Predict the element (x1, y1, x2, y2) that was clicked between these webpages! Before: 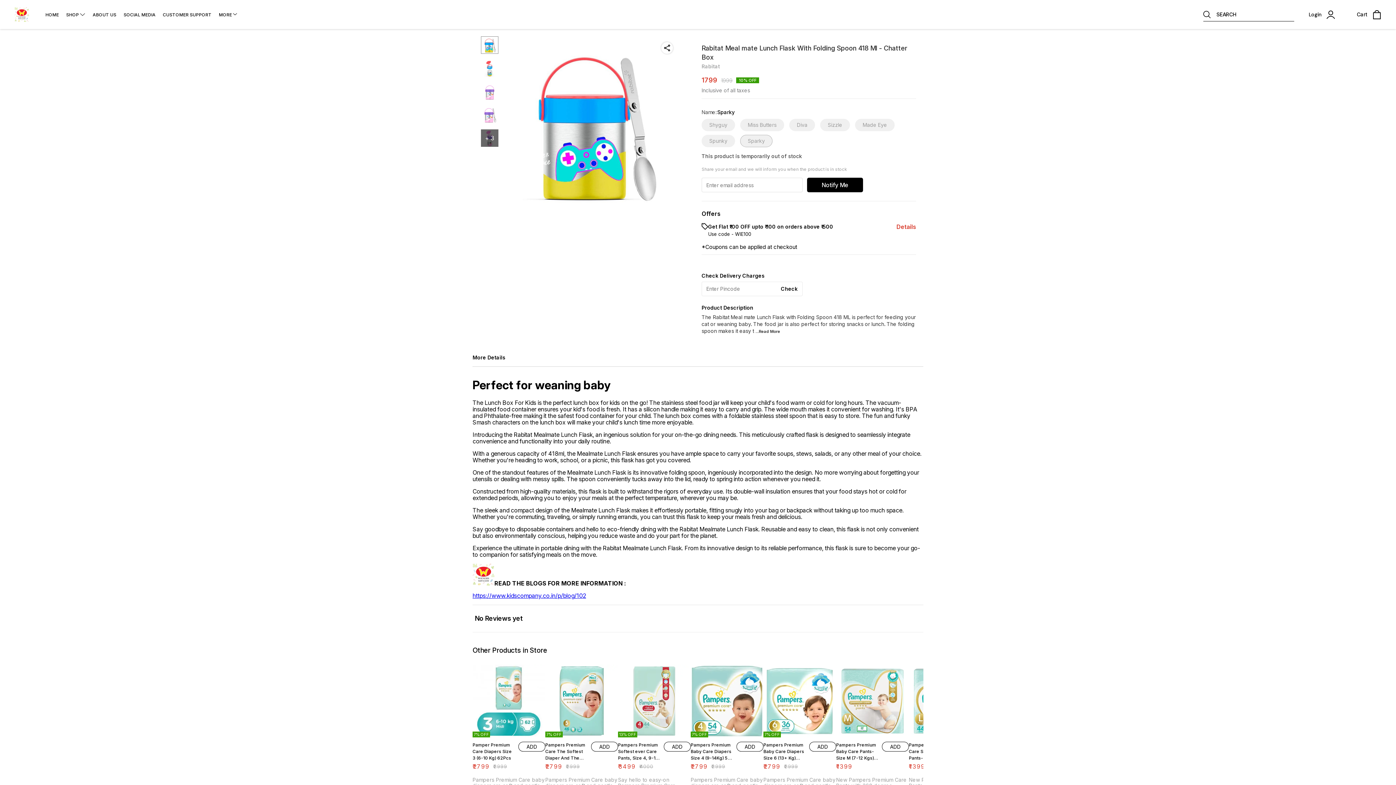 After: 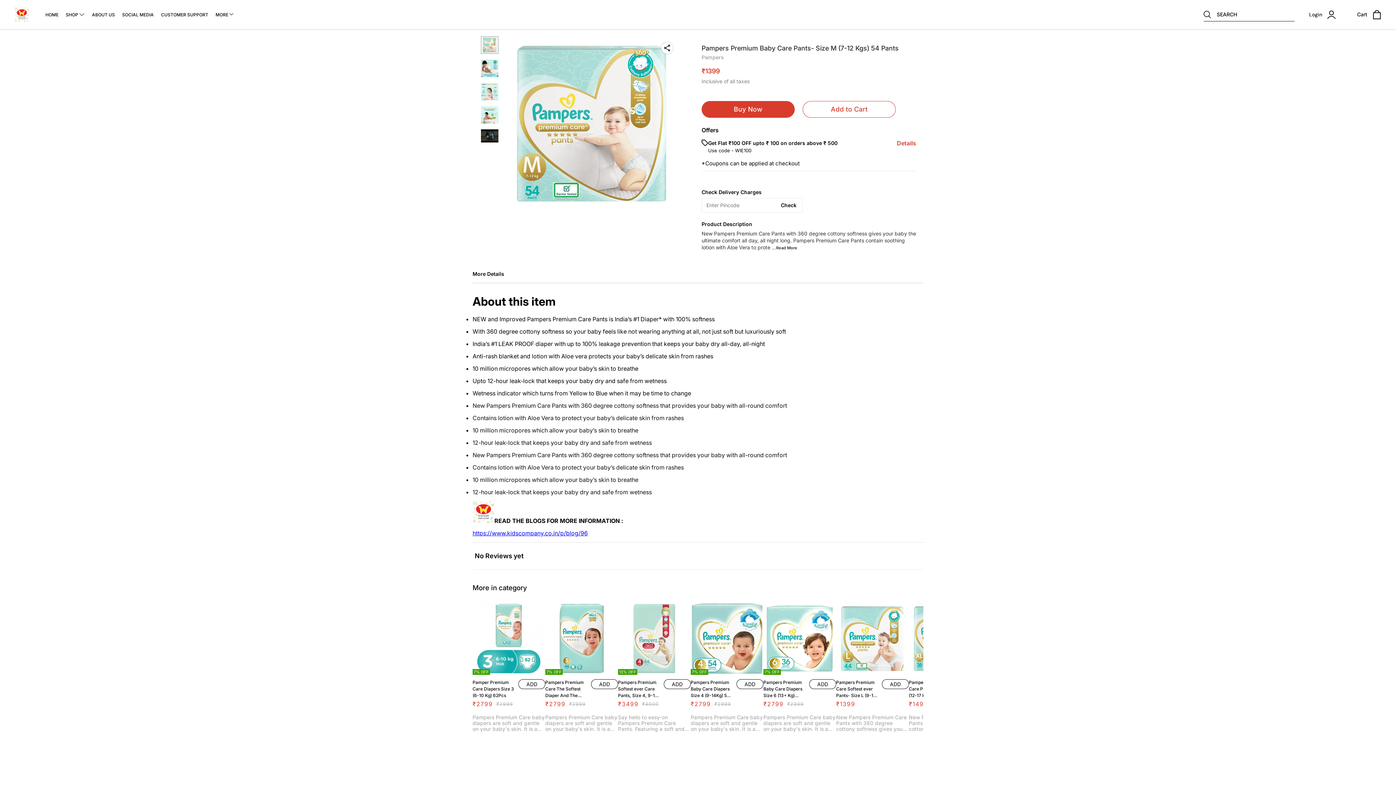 Action: bbox: (836, 665, 909, 737)